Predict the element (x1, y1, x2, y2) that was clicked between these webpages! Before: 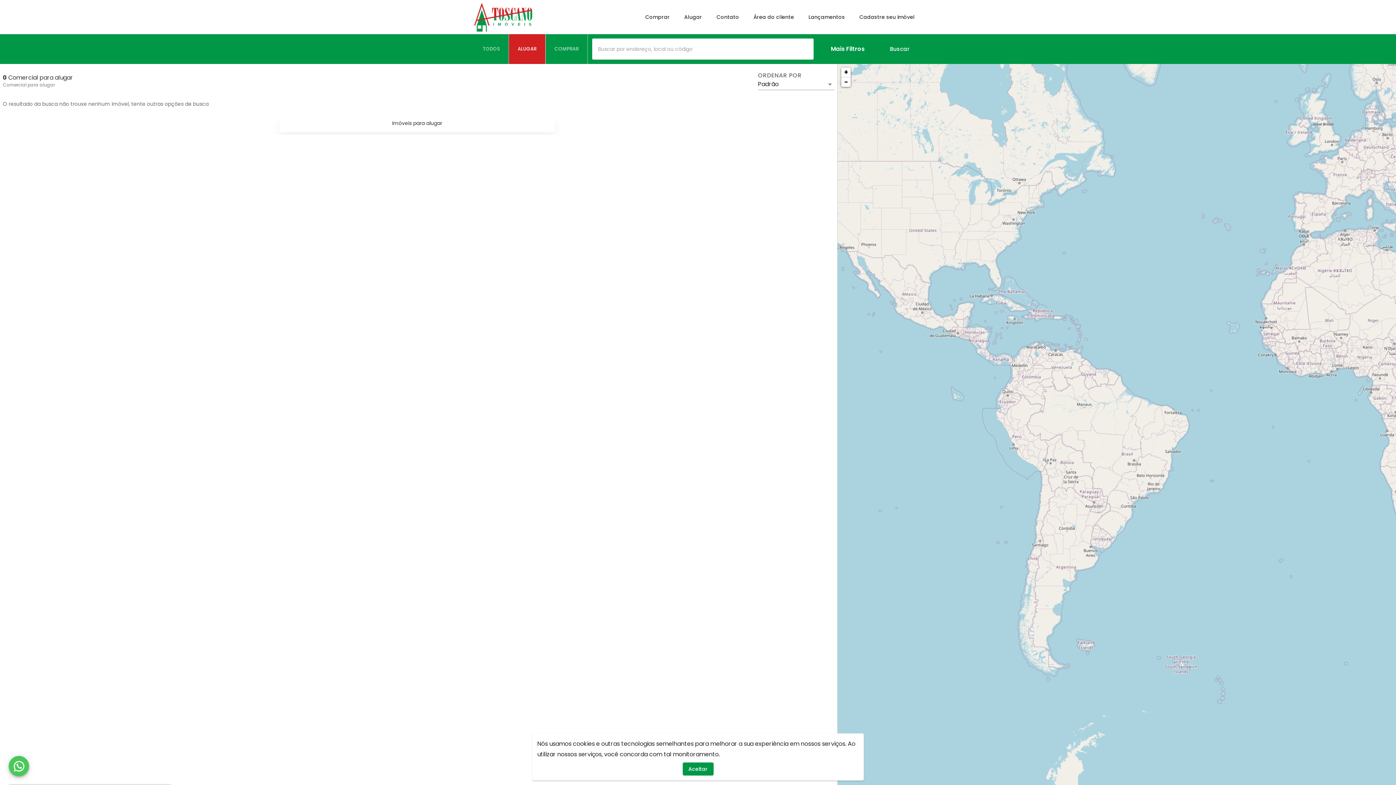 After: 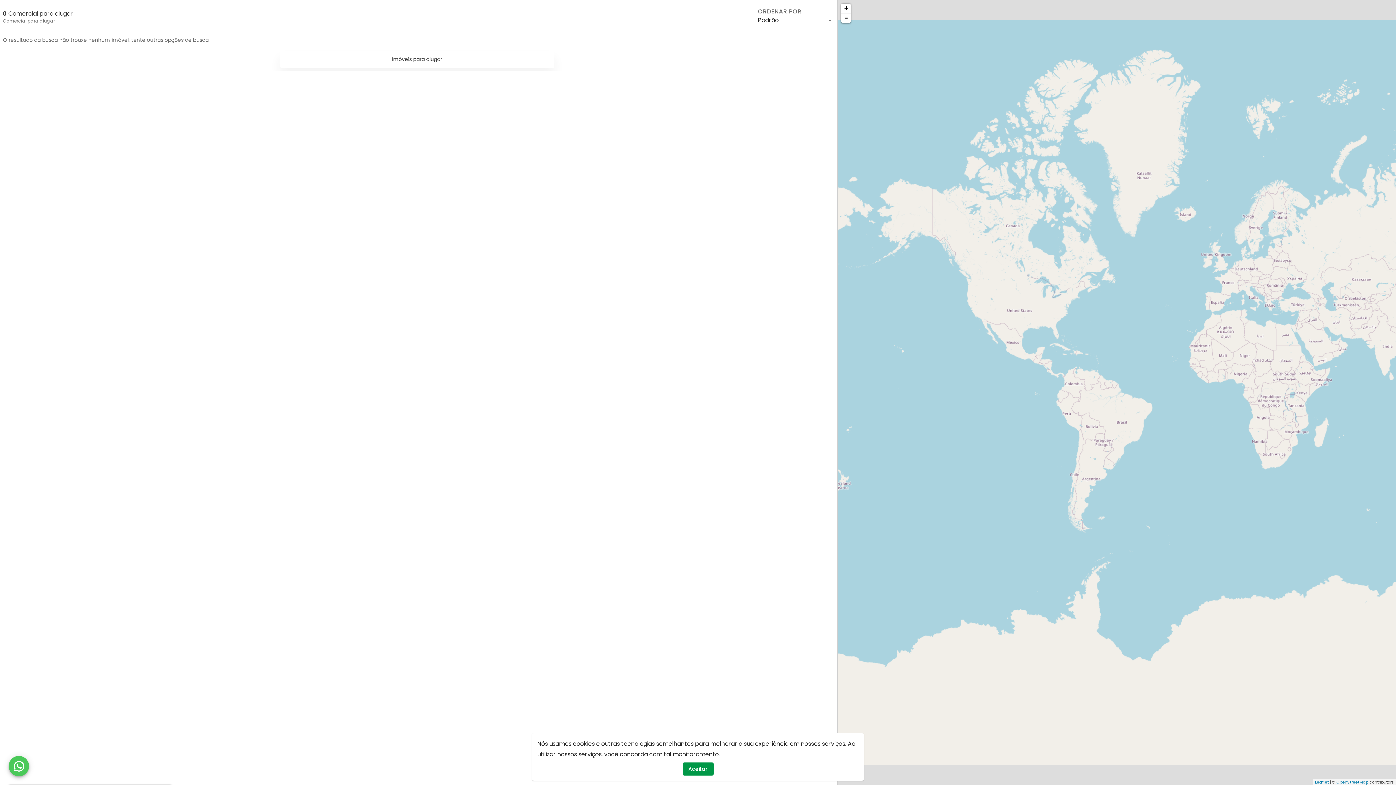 Action: bbox: (841, 77, 850, 86) label: Zoom out